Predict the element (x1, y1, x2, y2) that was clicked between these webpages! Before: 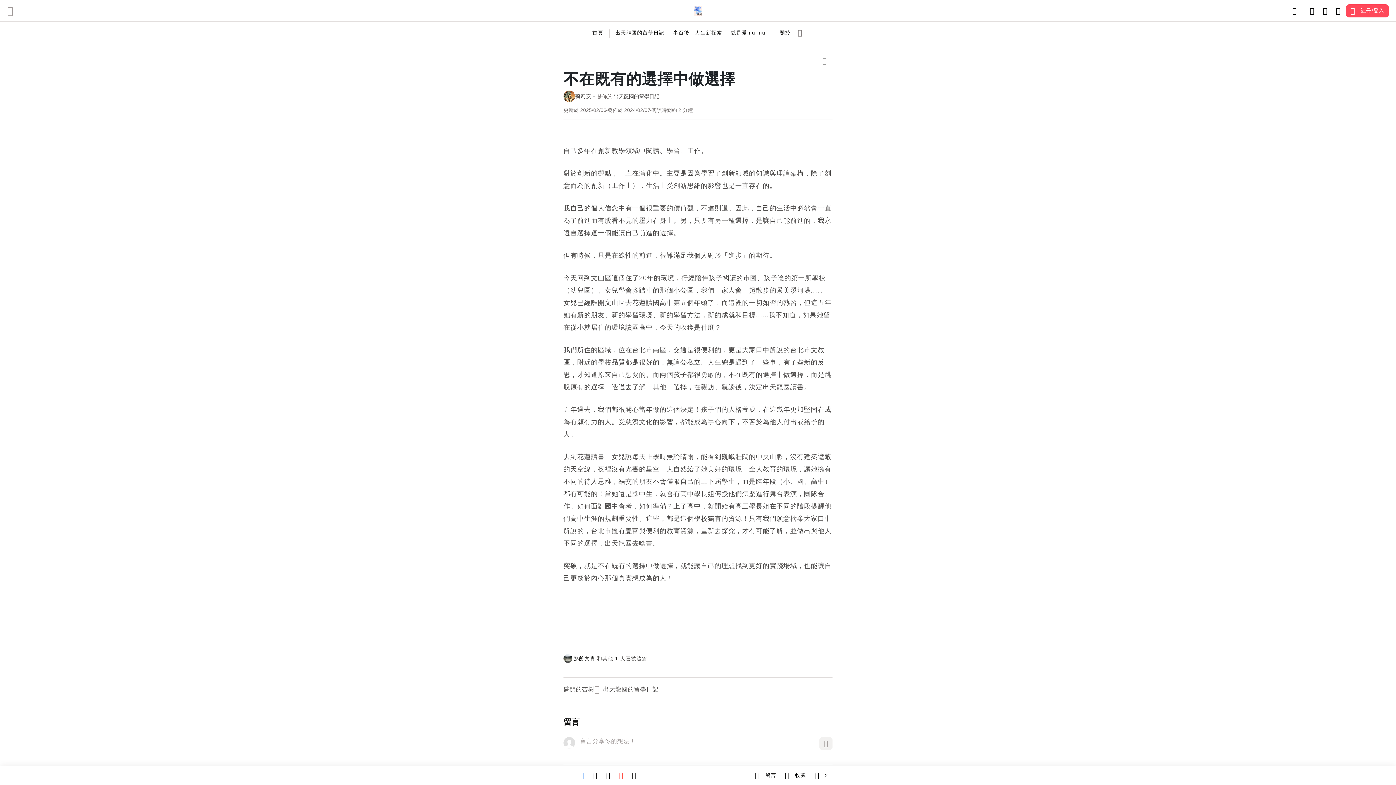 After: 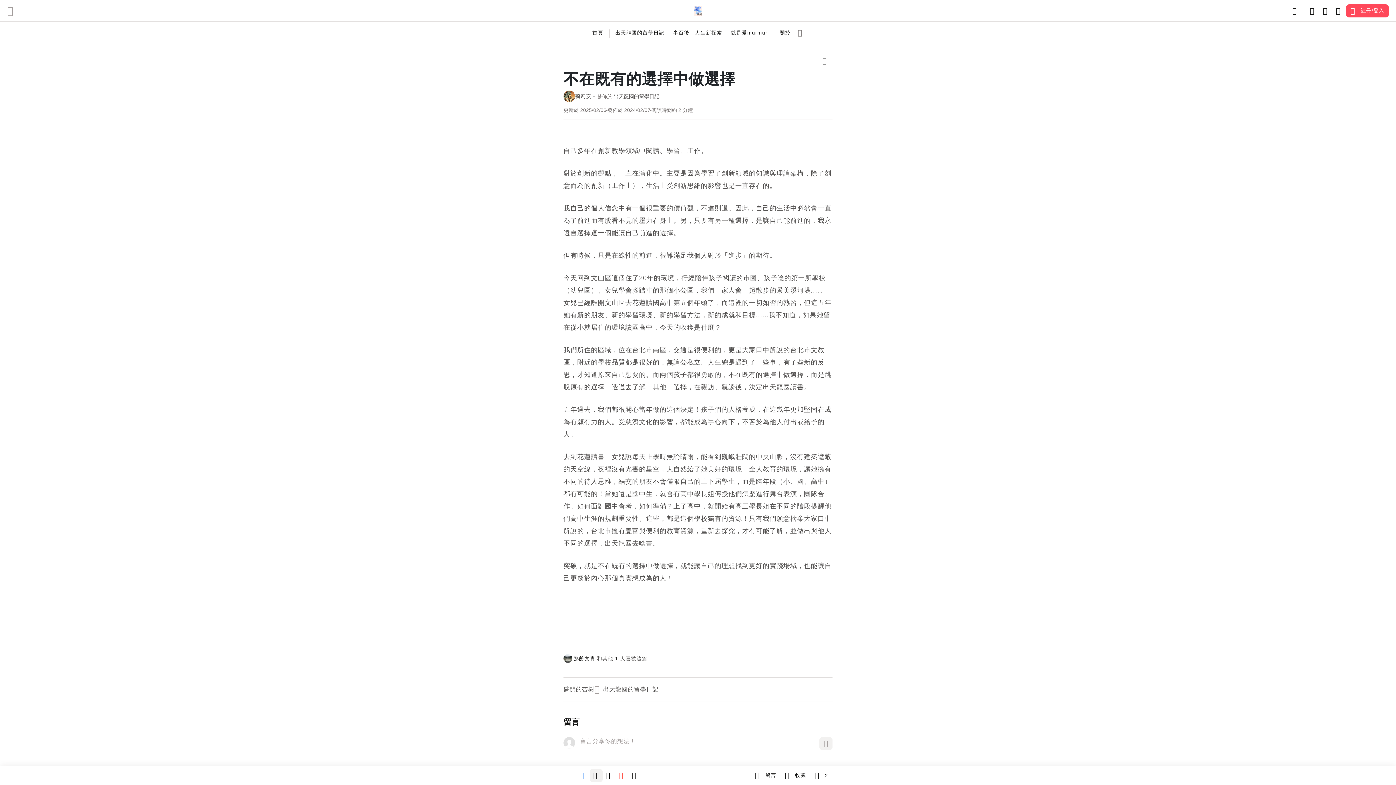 Action: bbox: (589, 769, 602, 782)